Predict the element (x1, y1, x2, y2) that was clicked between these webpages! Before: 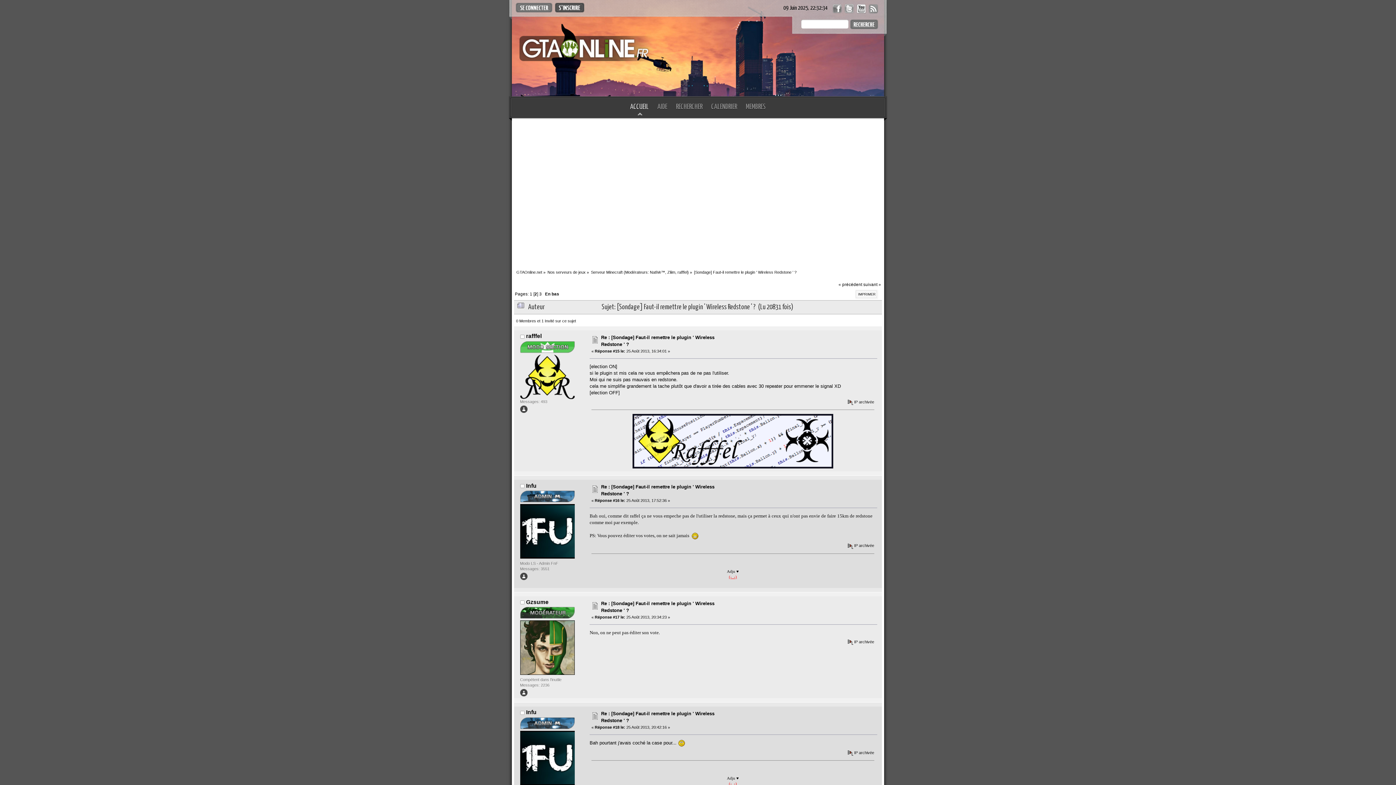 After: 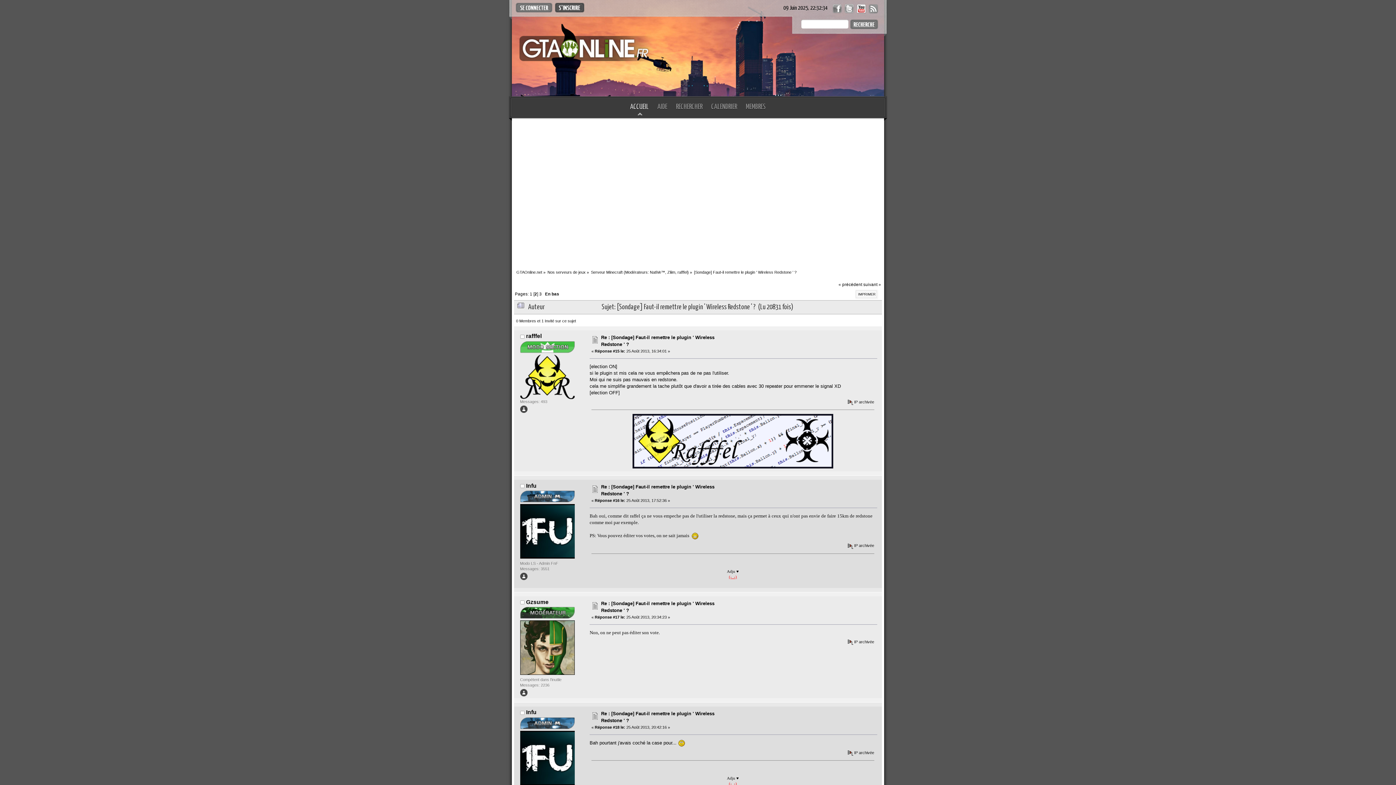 Action: bbox: (856, 2, 867, 13)